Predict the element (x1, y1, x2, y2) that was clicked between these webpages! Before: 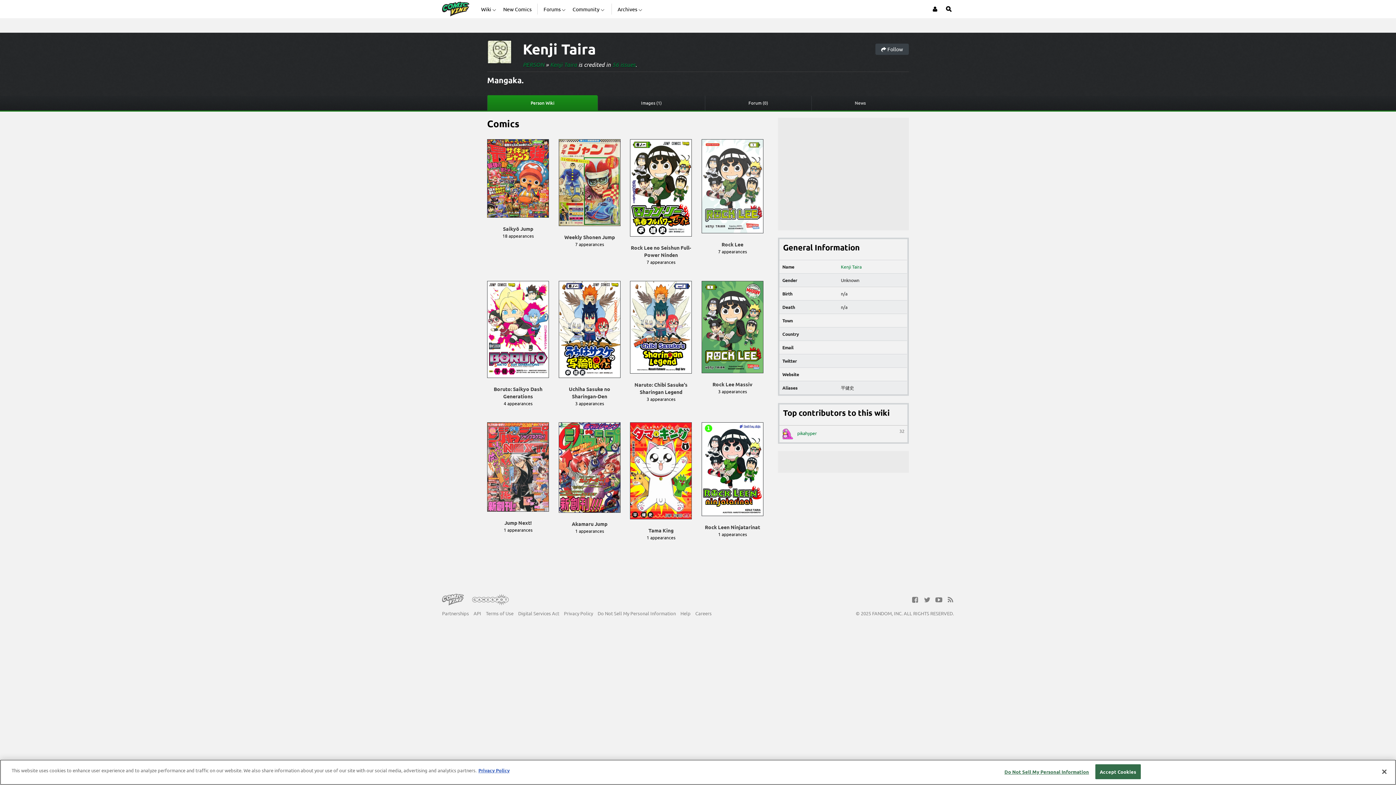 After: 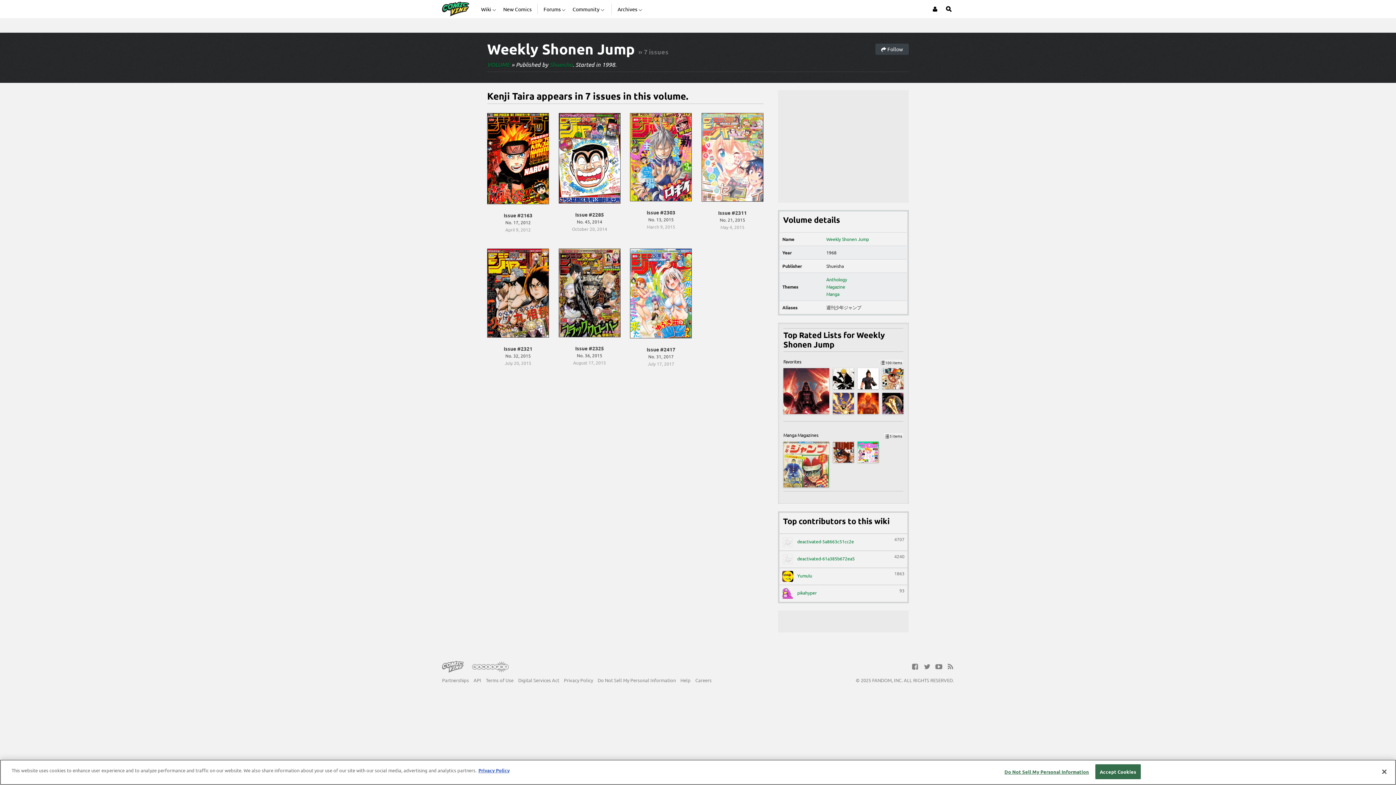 Action: label: 7 appearances bbox: (558, 240, 620, 248)